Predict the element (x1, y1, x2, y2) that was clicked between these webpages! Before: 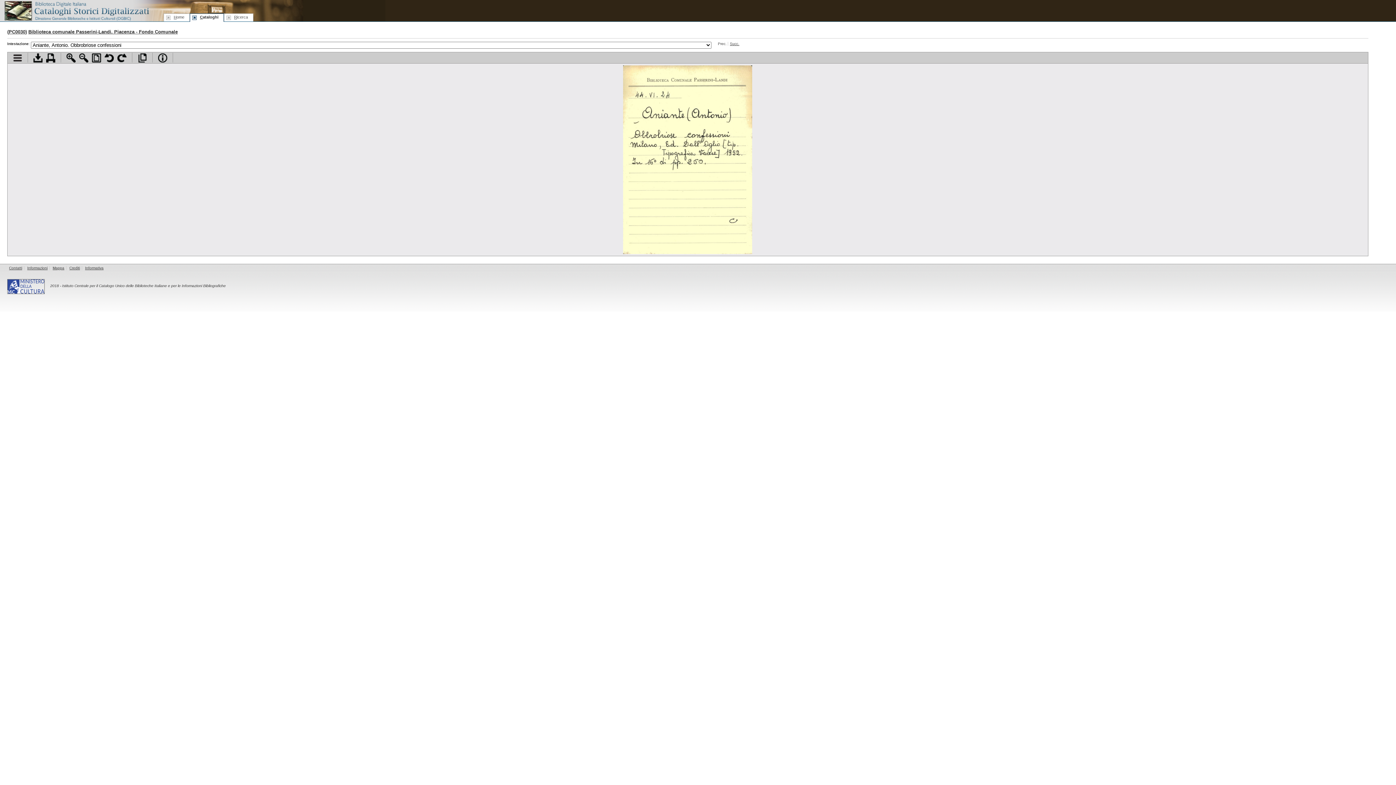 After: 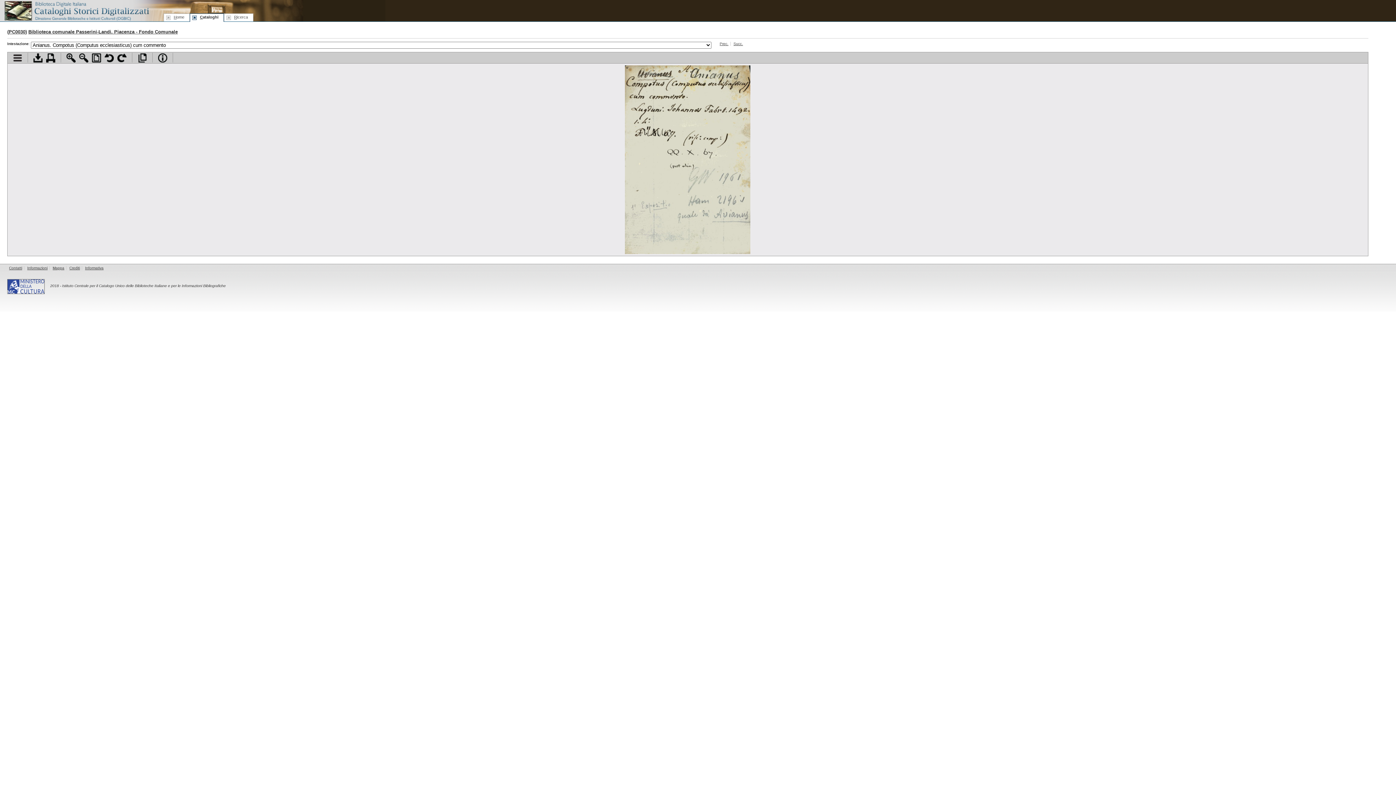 Action: bbox: (728, 41, 741, 45) label: Succ.